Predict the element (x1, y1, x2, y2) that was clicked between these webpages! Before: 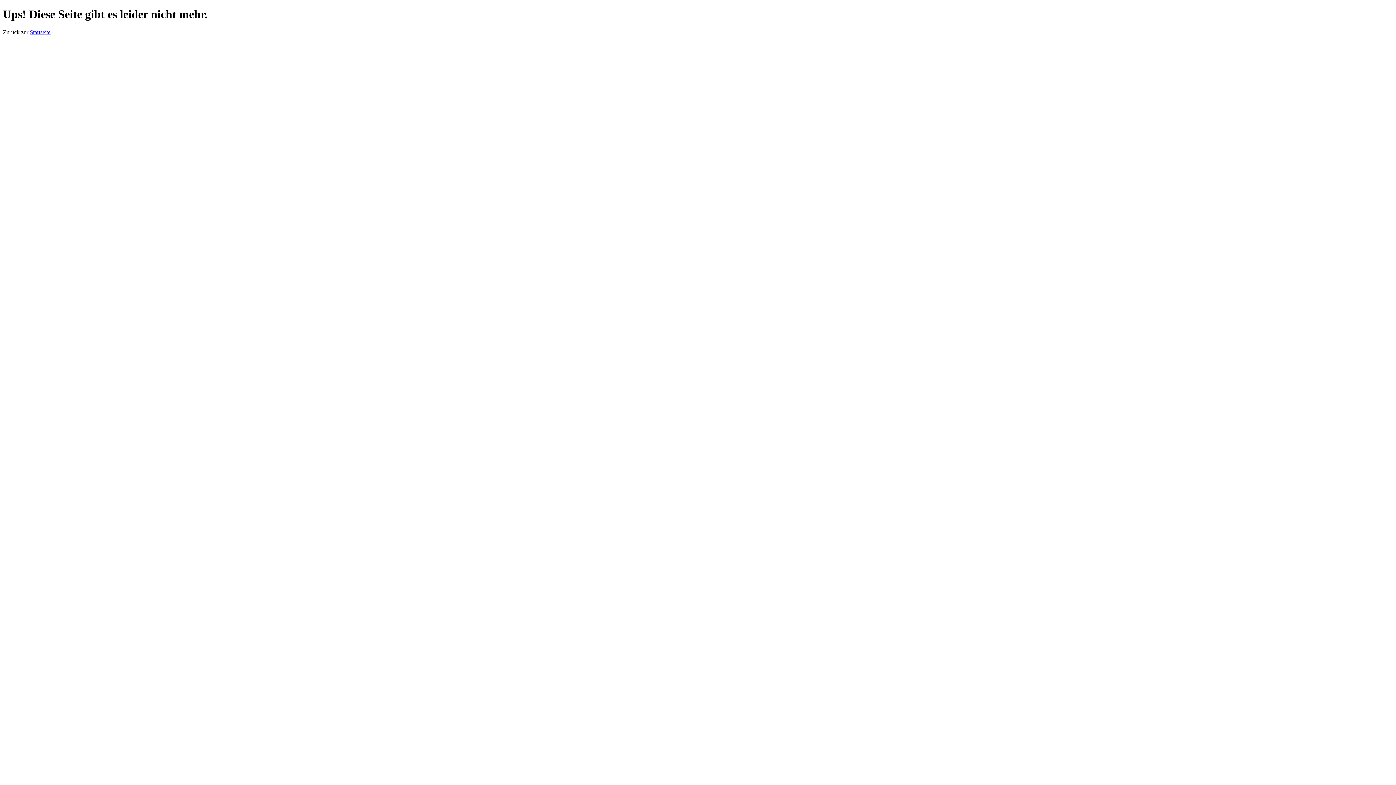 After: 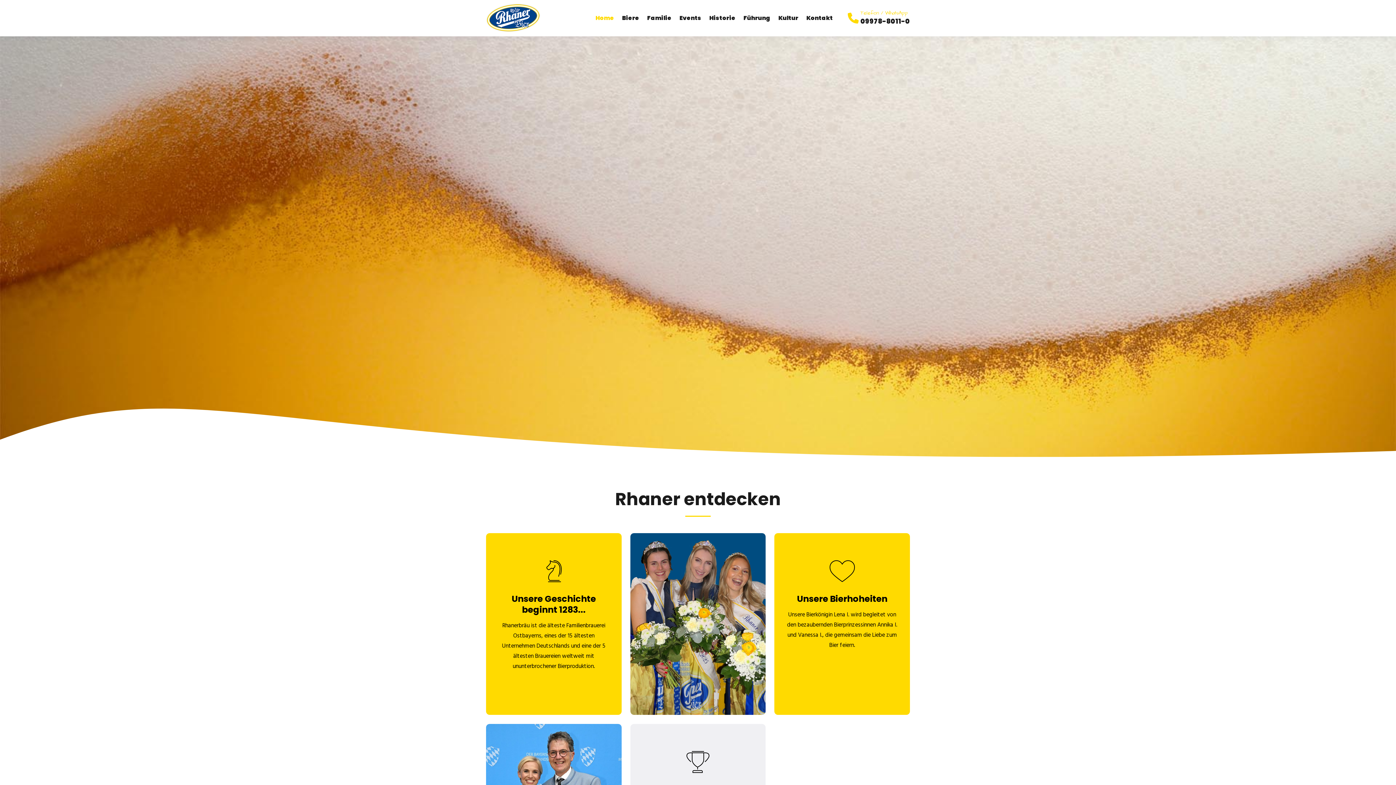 Action: bbox: (29, 29, 50, 35) label: Startseite